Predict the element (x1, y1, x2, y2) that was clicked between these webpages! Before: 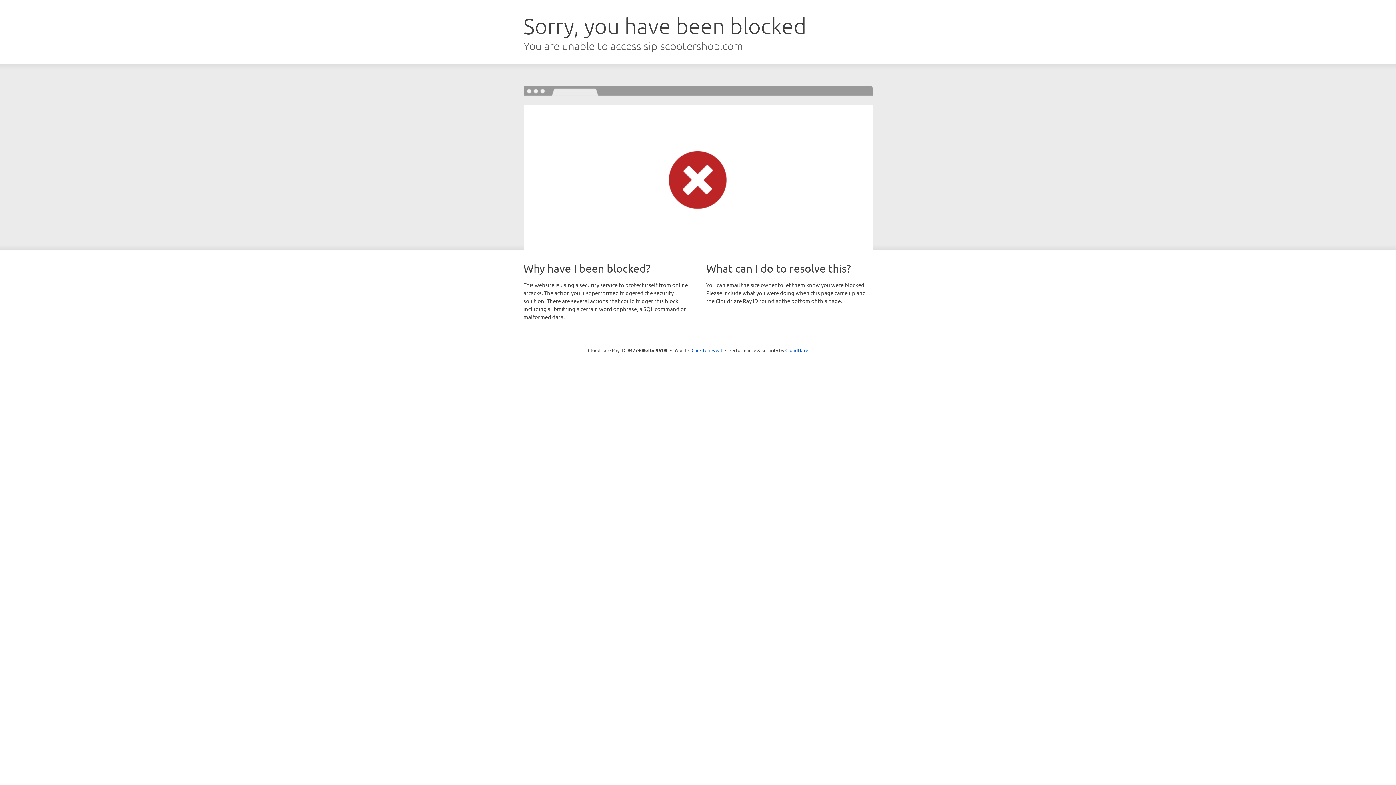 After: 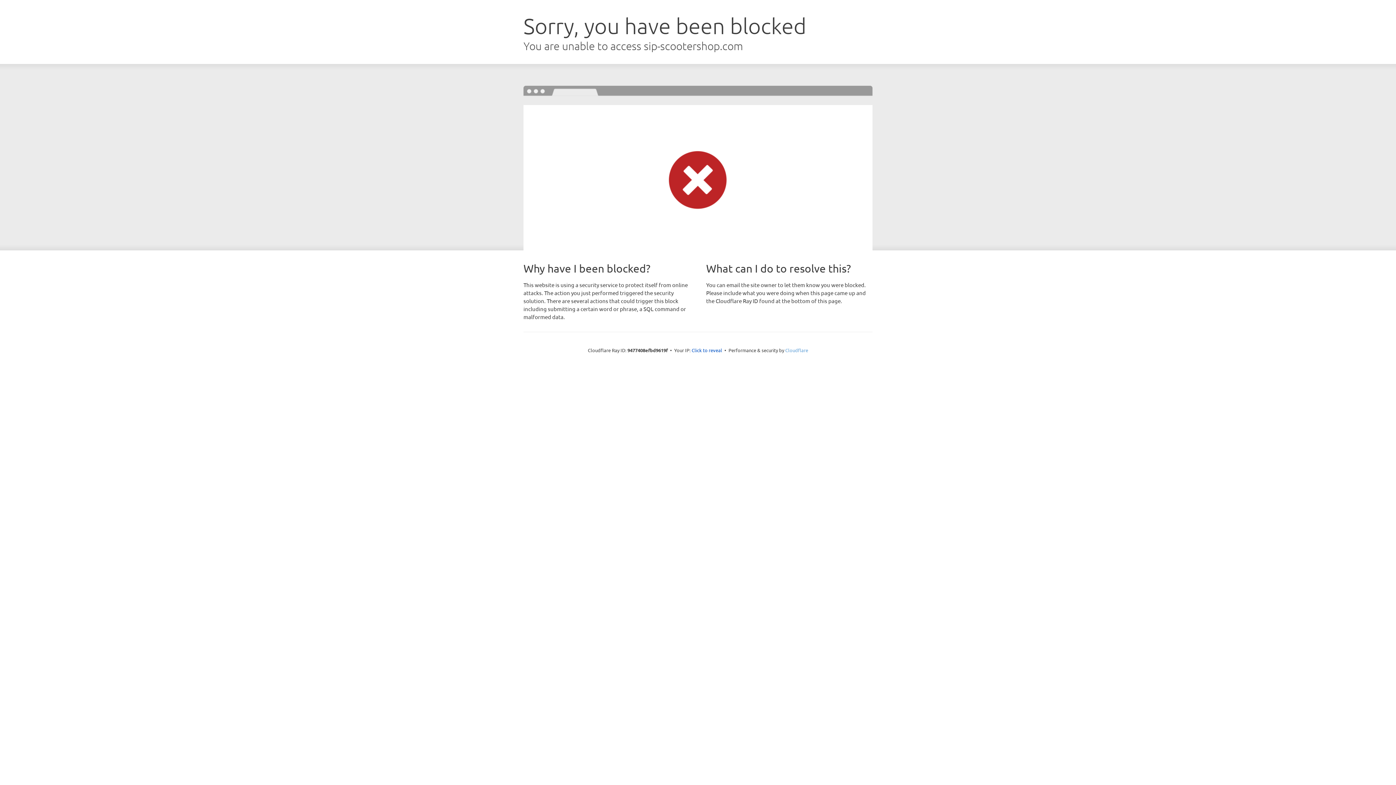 Action: label: Cloudflare bbox: (785, 347, 808, 353)